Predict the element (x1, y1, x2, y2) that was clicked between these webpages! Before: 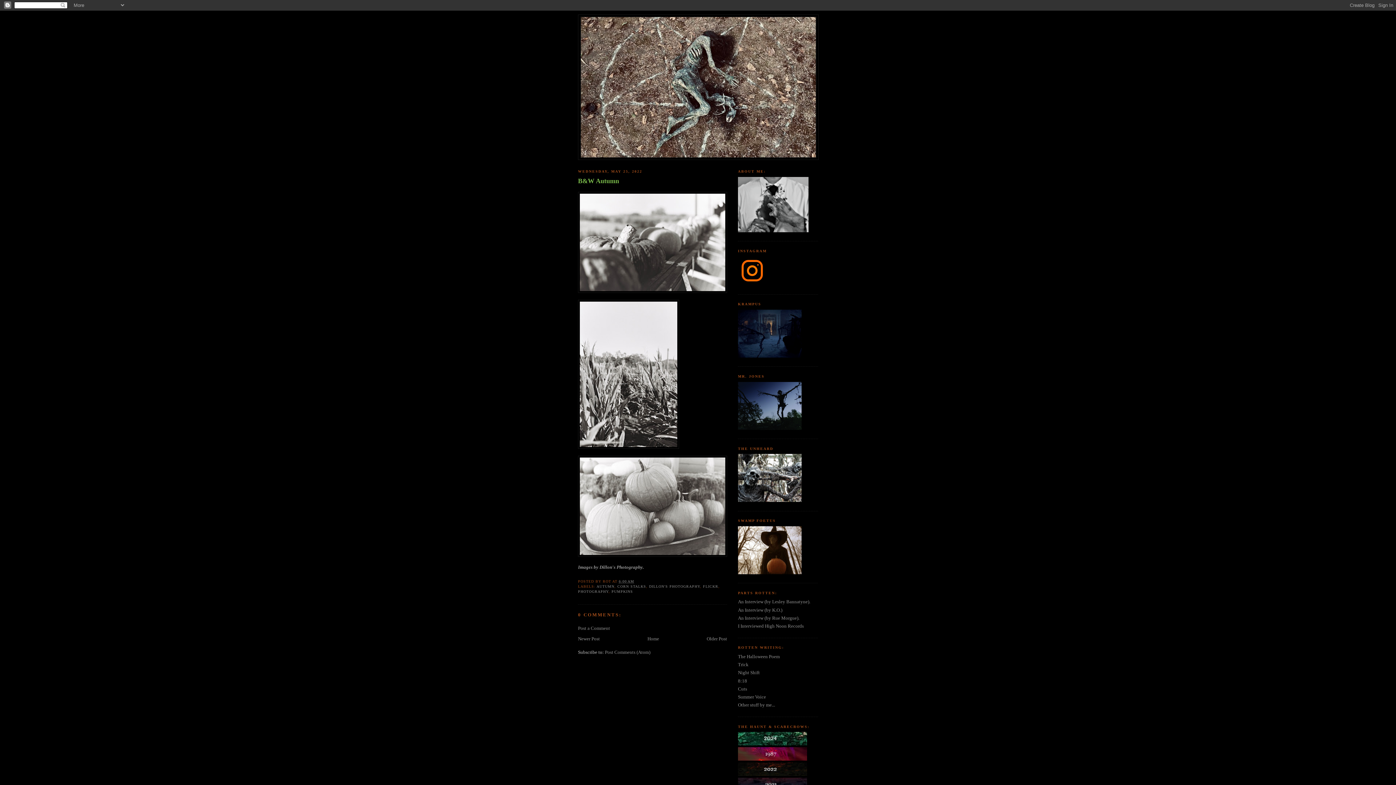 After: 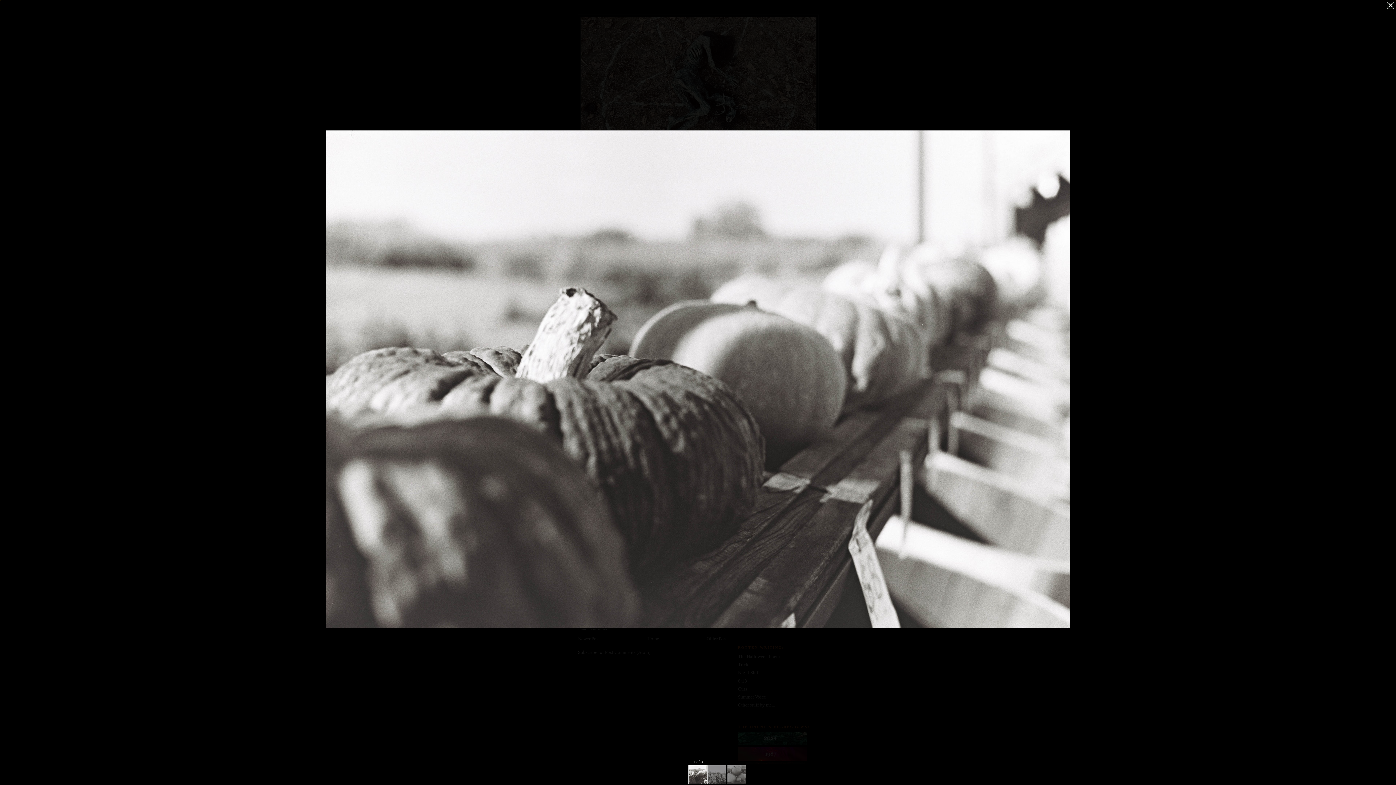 Action: bbox: (578, 191, 727, 295)